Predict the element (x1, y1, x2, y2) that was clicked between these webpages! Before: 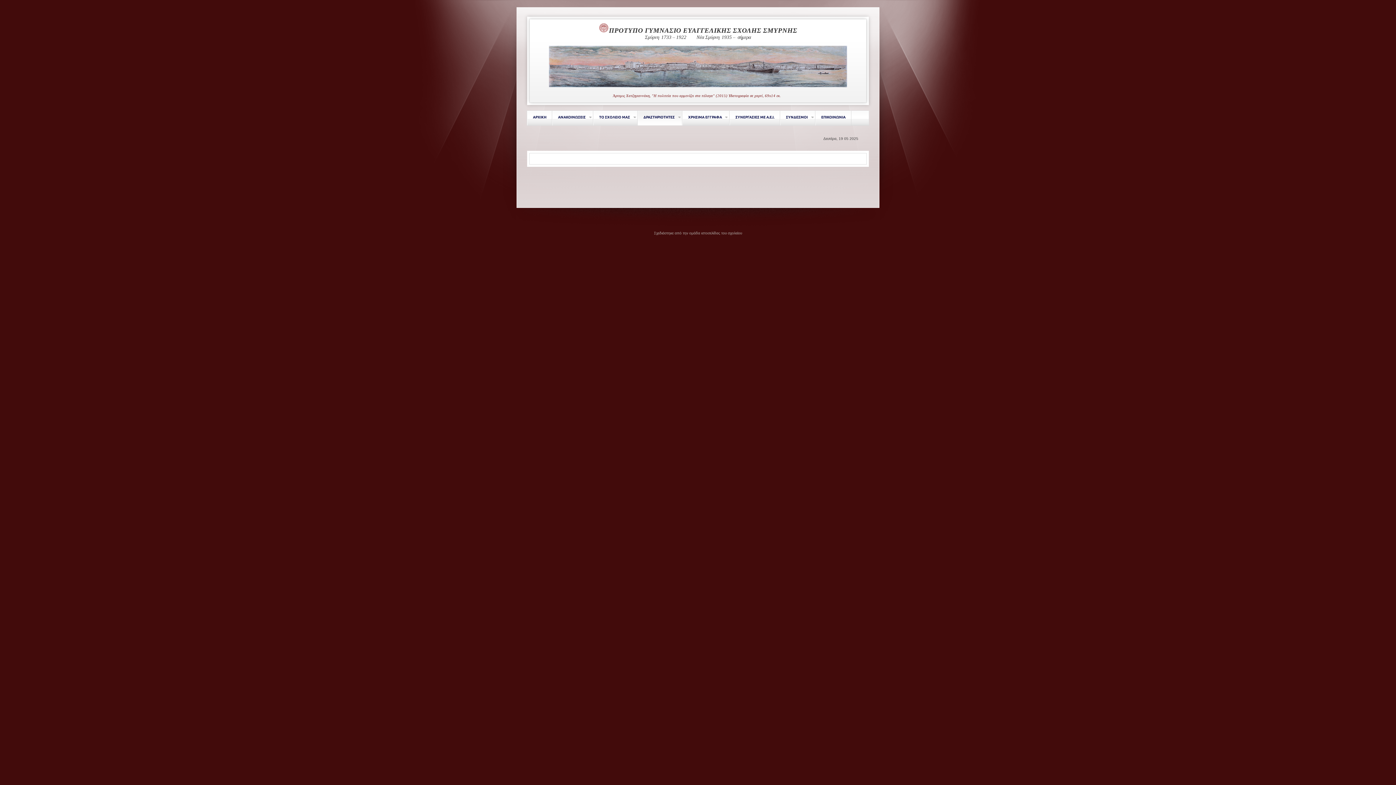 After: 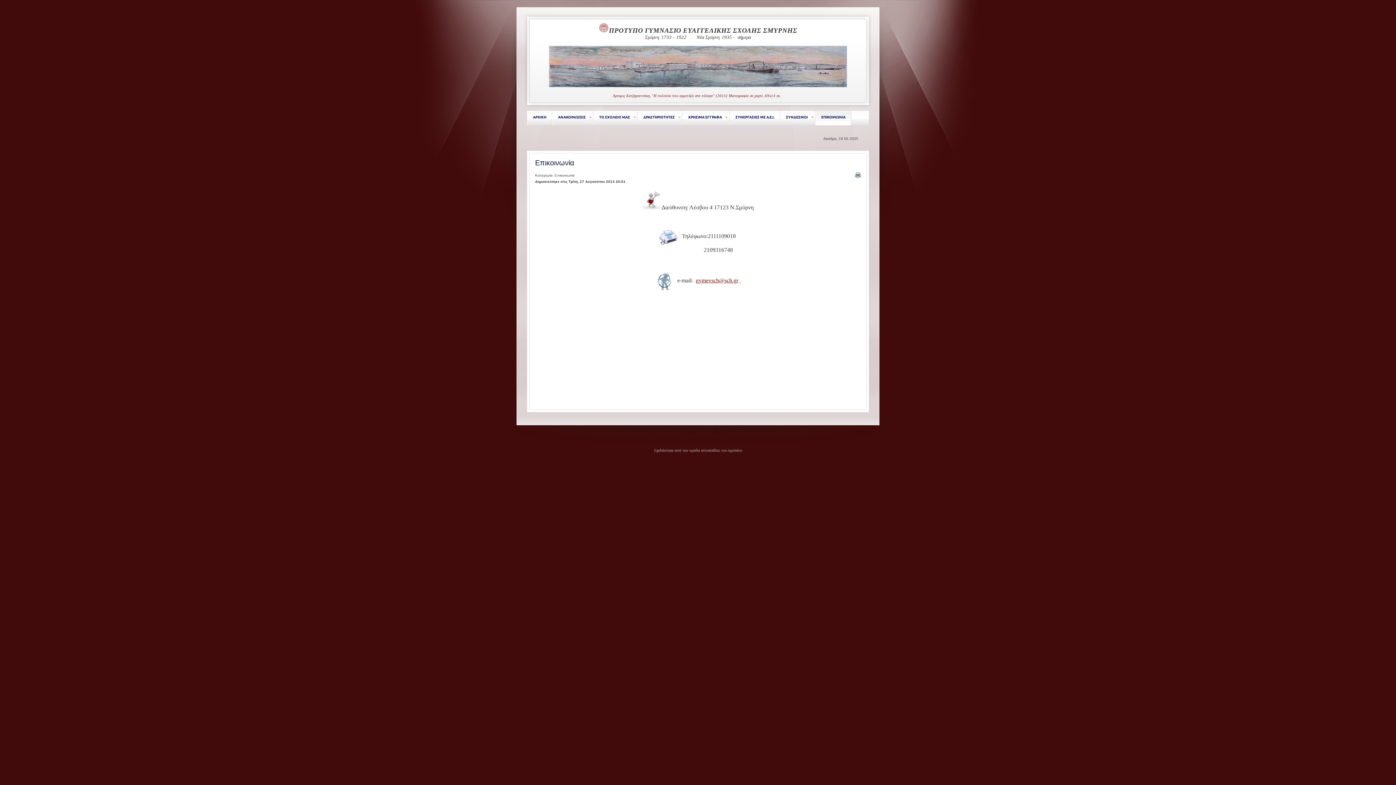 Action: label: ΕΠΙΚΟΙΝΩΝΙΑ bbox: (815, 110, 851, 125)